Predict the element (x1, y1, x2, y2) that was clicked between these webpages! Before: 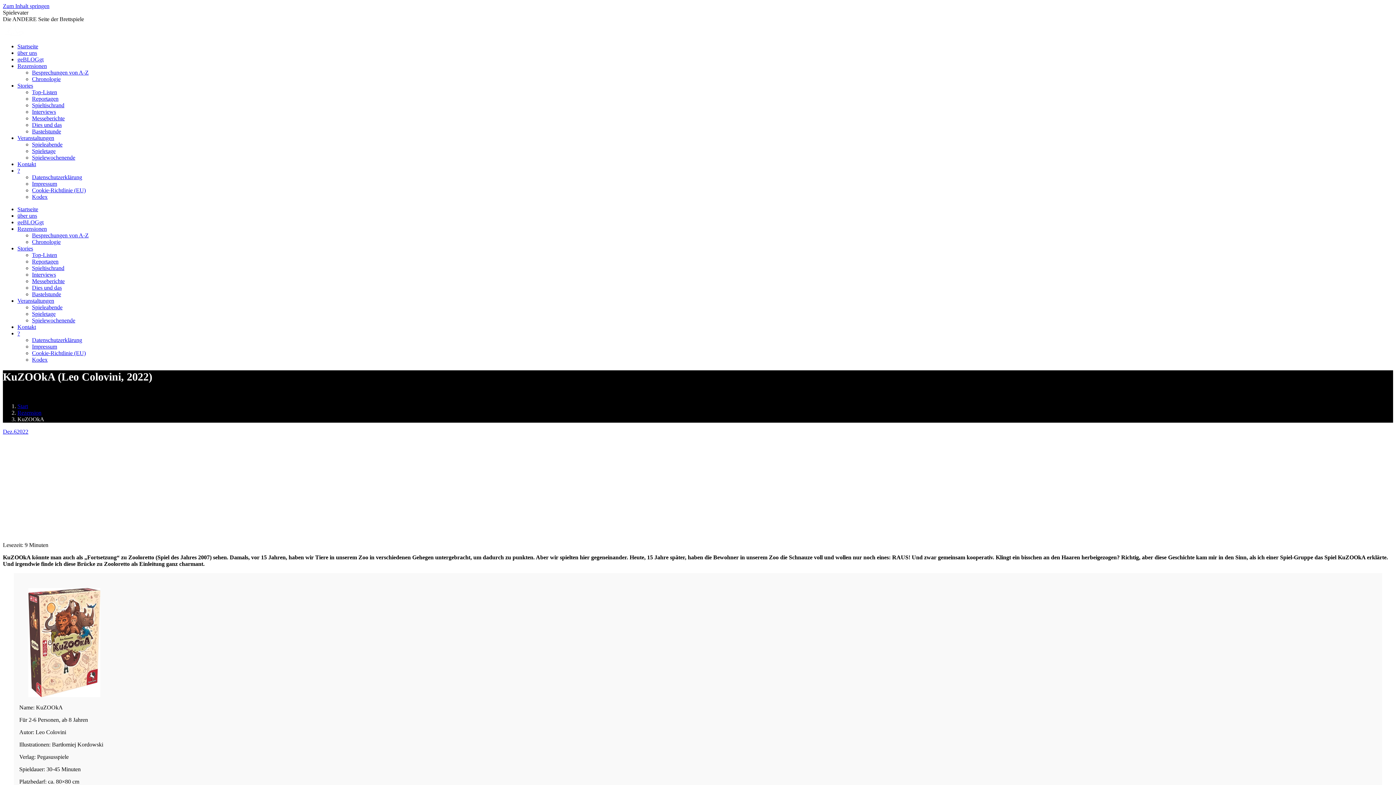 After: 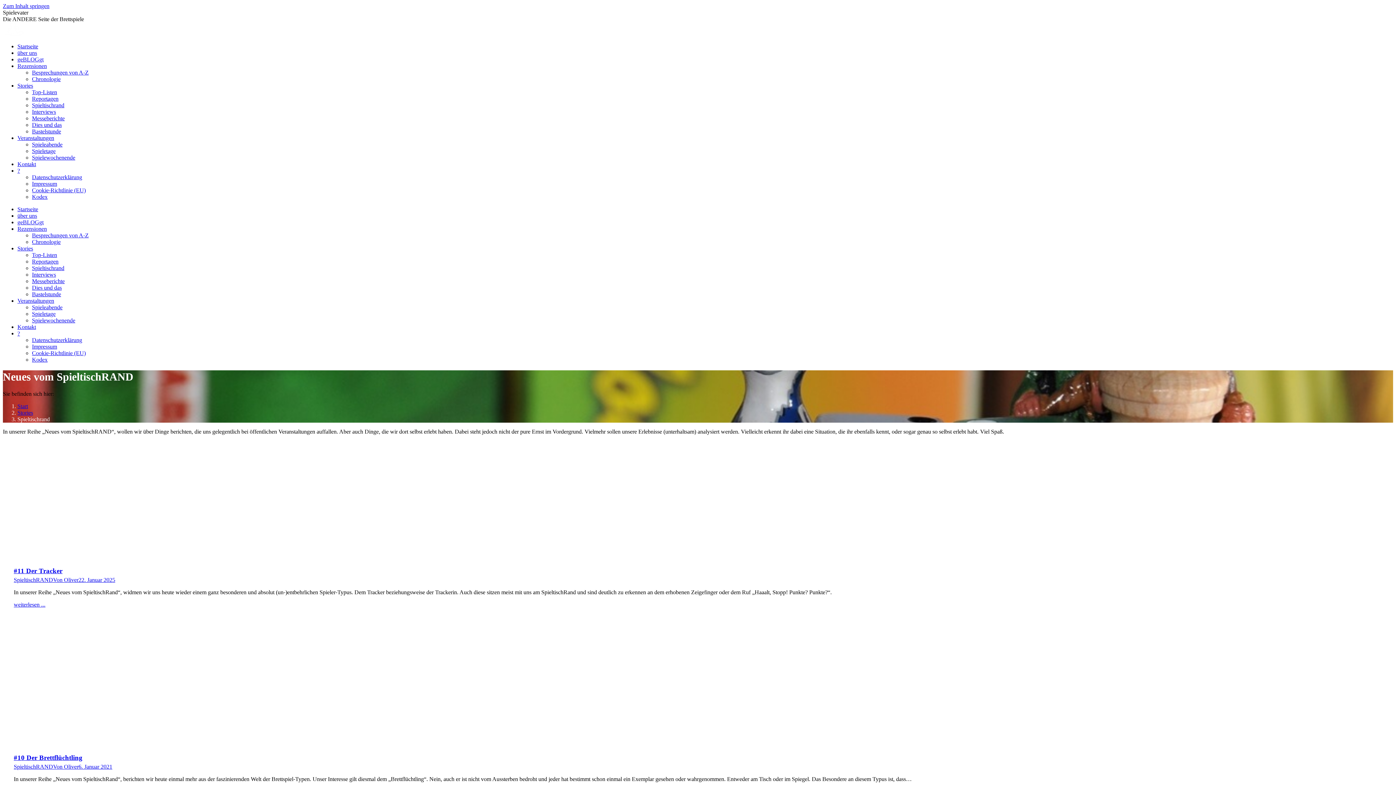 Action: label: Spieltischrand bbox: (32, 102, 64, 108)